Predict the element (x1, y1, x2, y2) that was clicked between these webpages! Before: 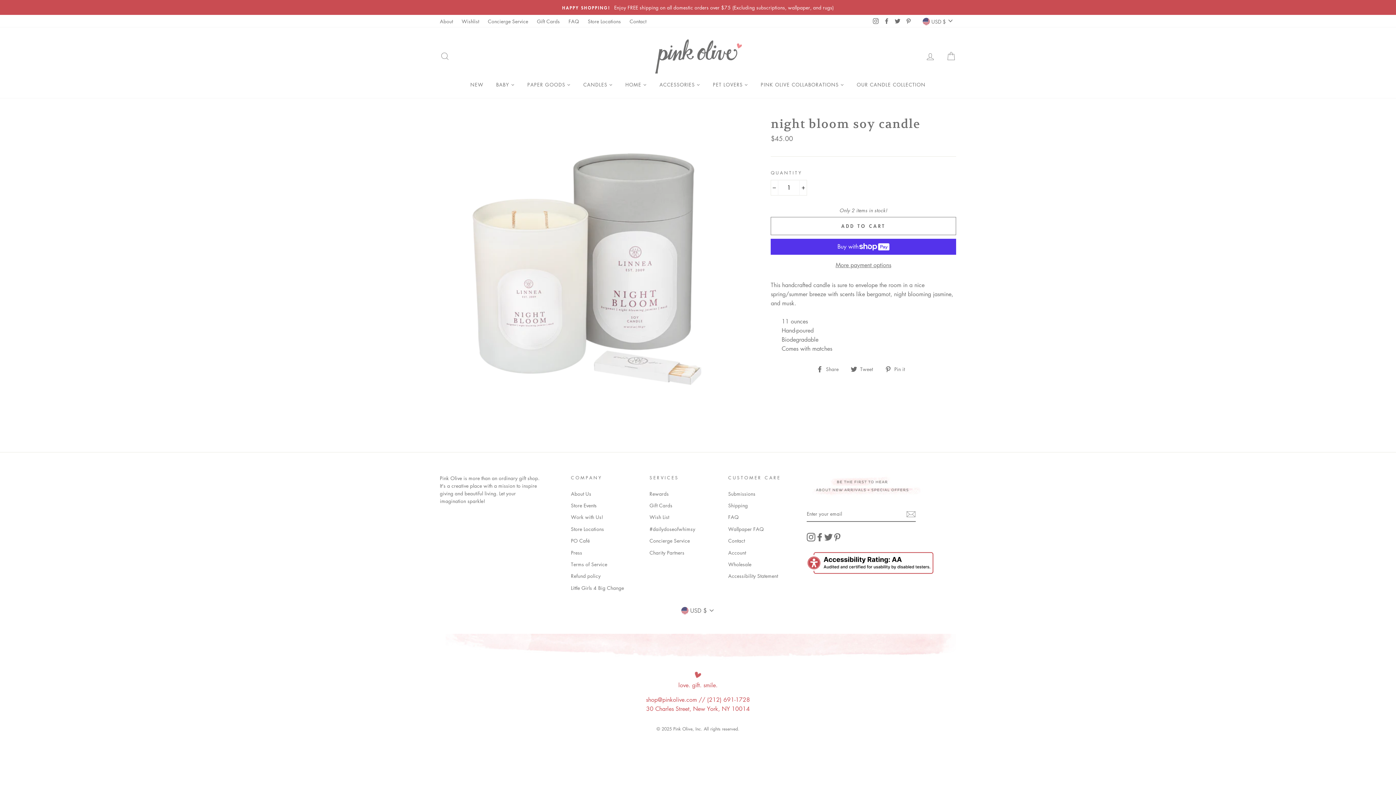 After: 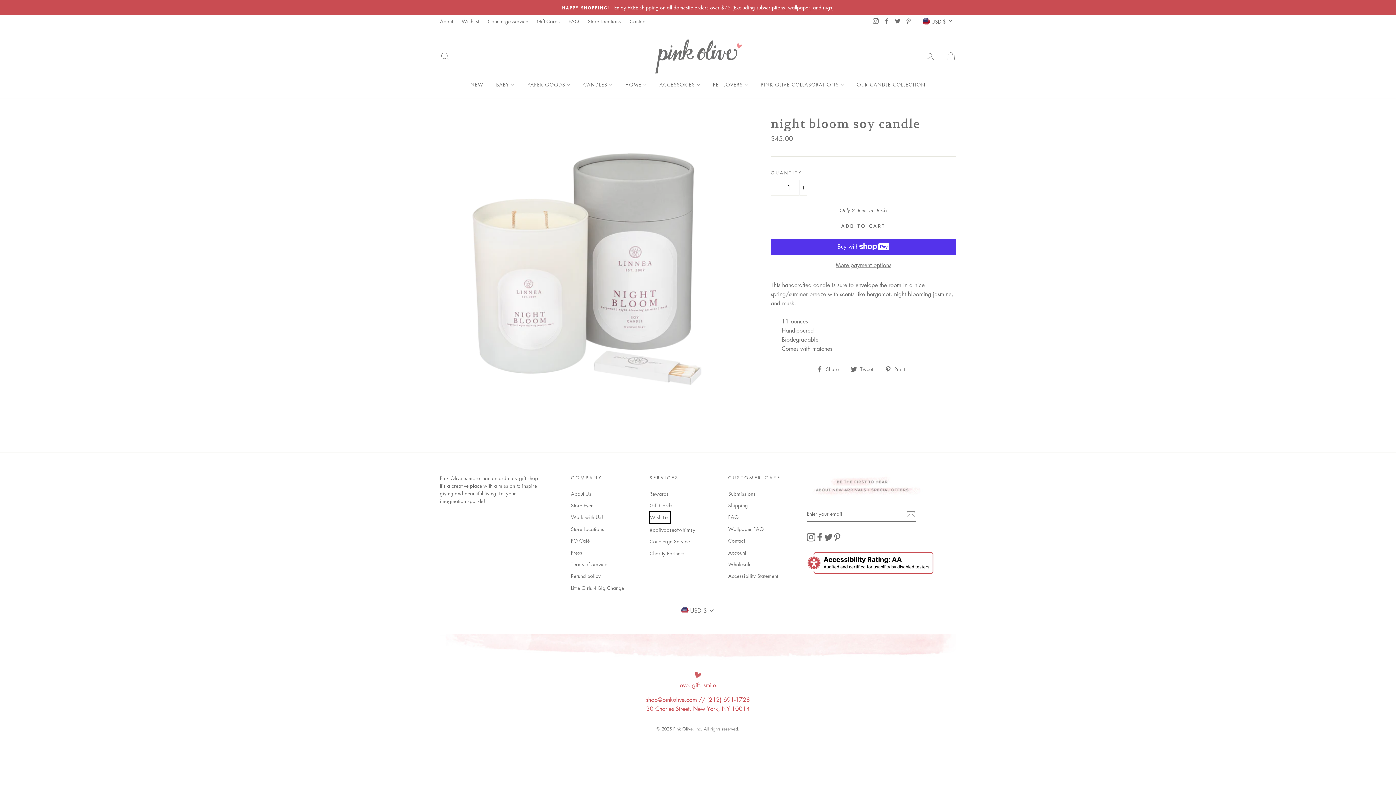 Action: label: Wish List bbox: (649, 512, 669, 522)